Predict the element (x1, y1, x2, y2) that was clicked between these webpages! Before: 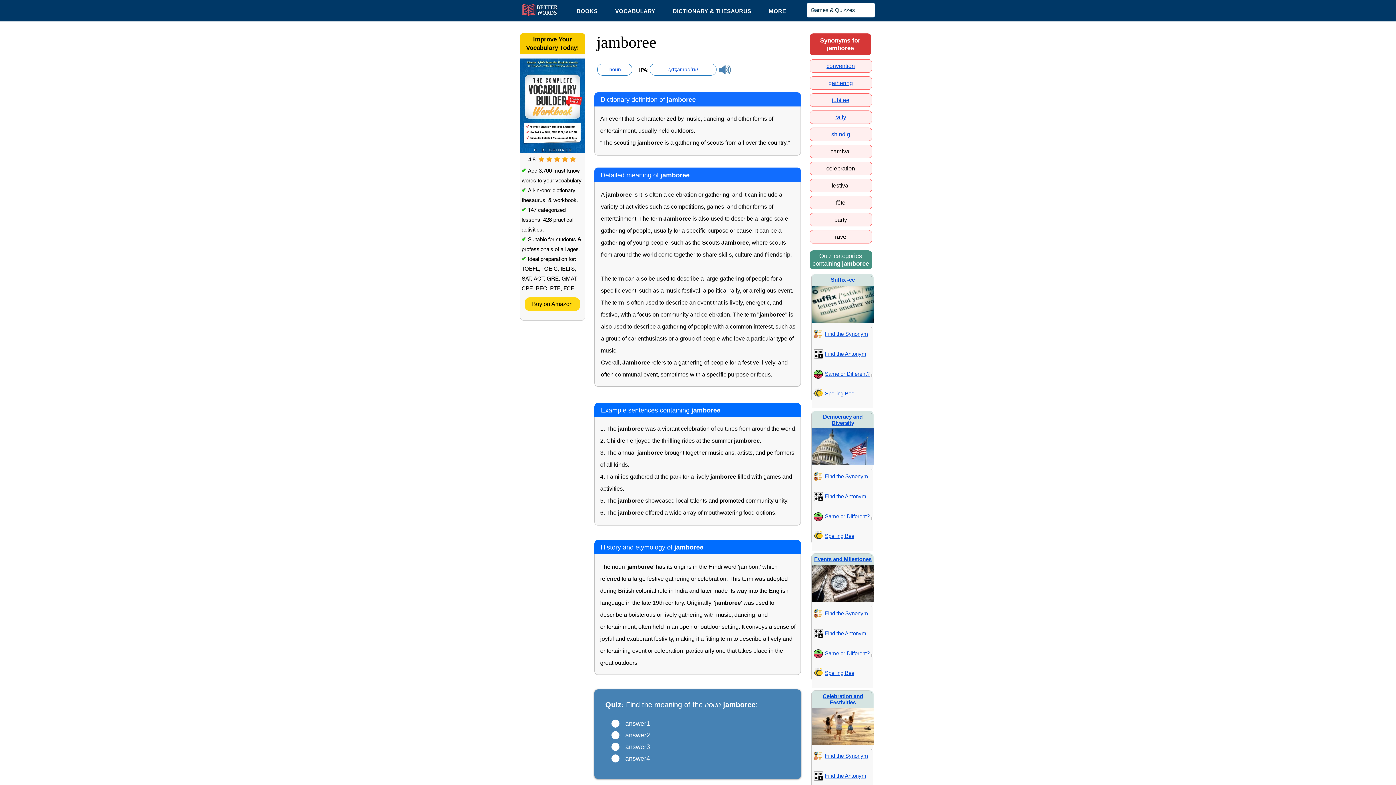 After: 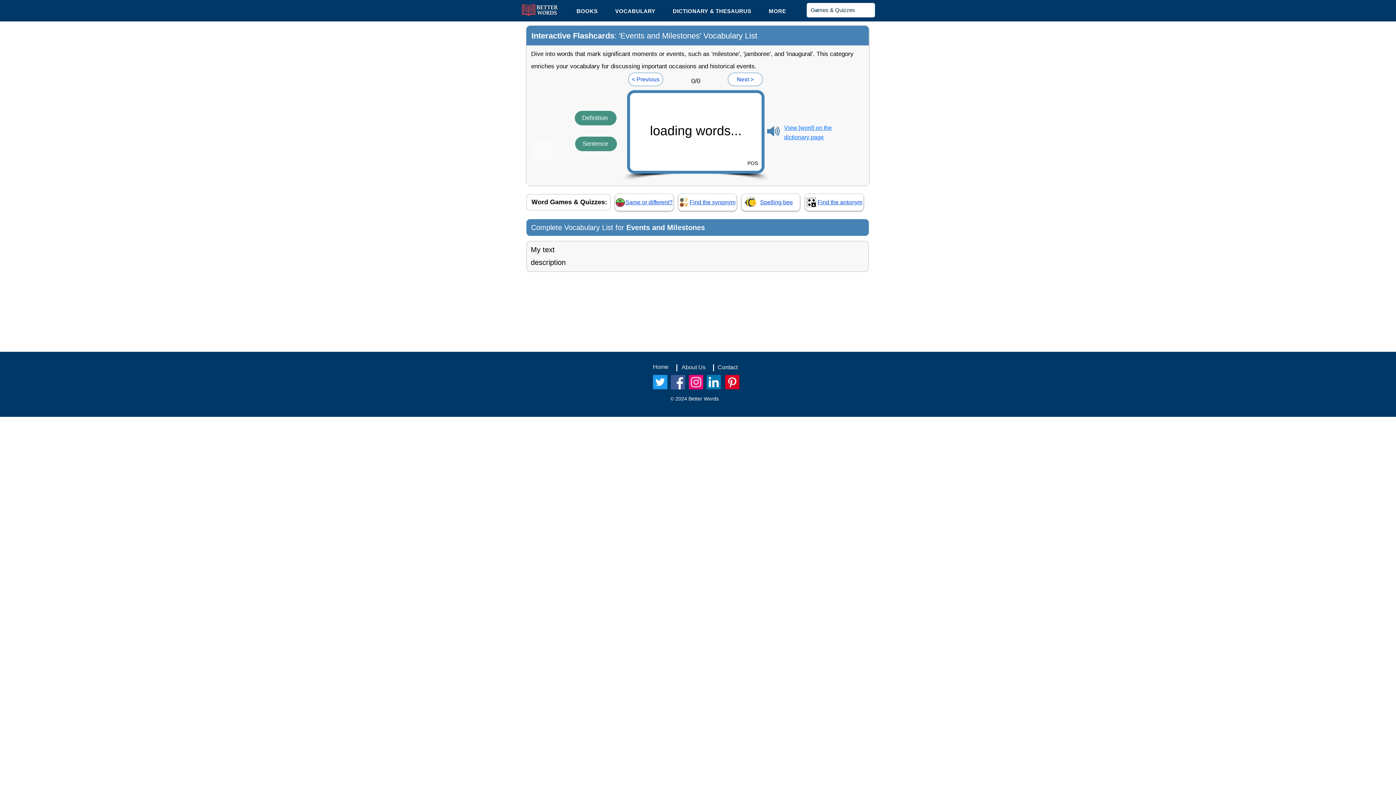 Action: label: Events and Milestones bbox: (814, 556, 871, 562)